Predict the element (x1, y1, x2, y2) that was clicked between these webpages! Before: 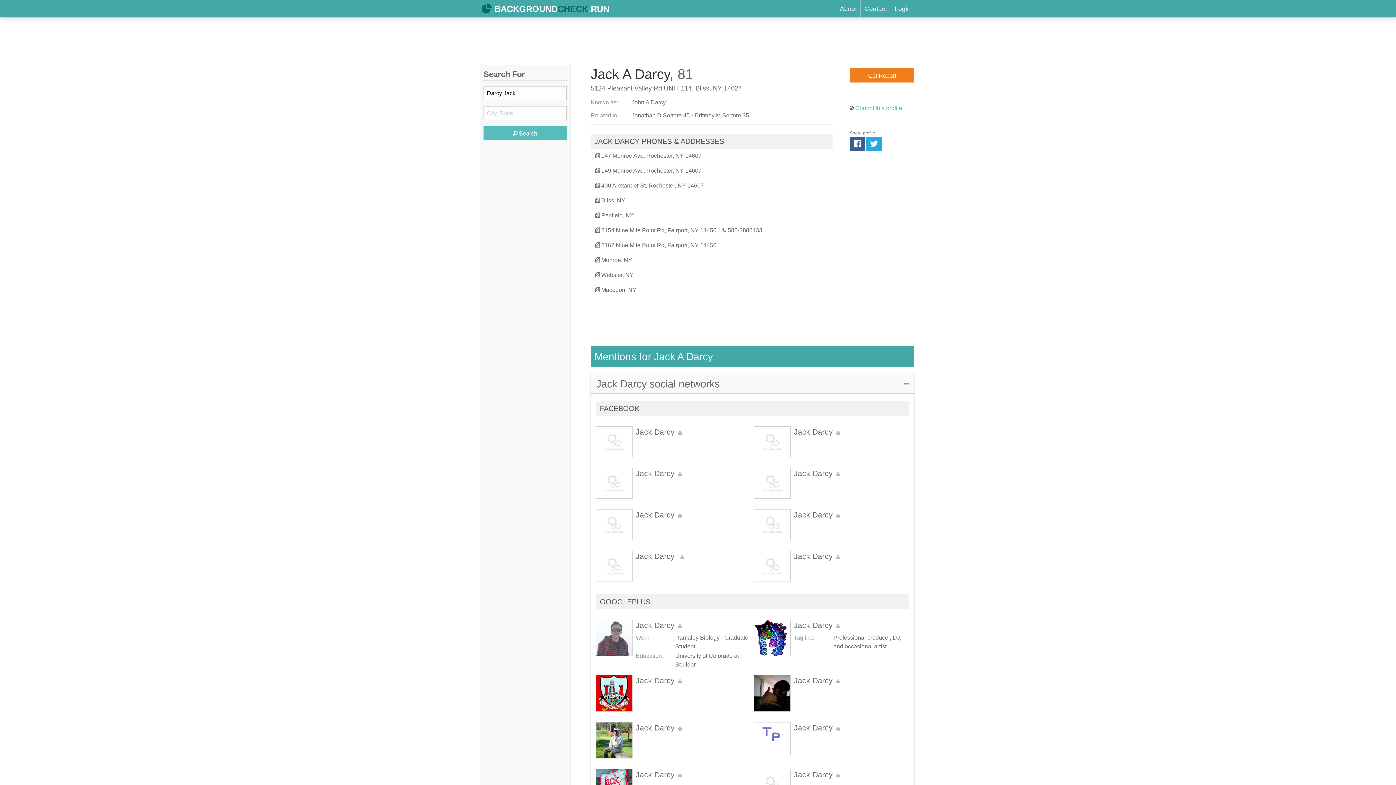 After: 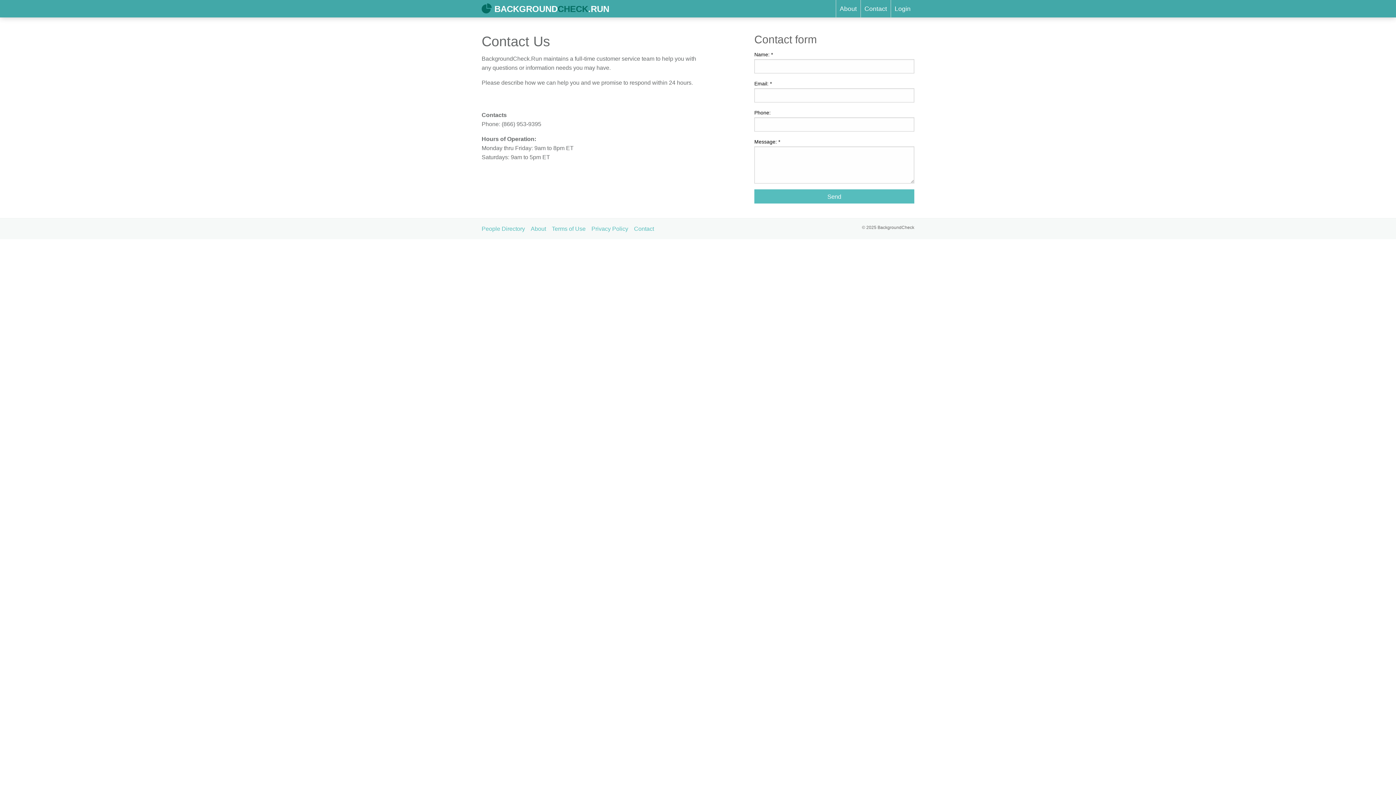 Action: bbox: (860, 0, 890, 17) label: Contact